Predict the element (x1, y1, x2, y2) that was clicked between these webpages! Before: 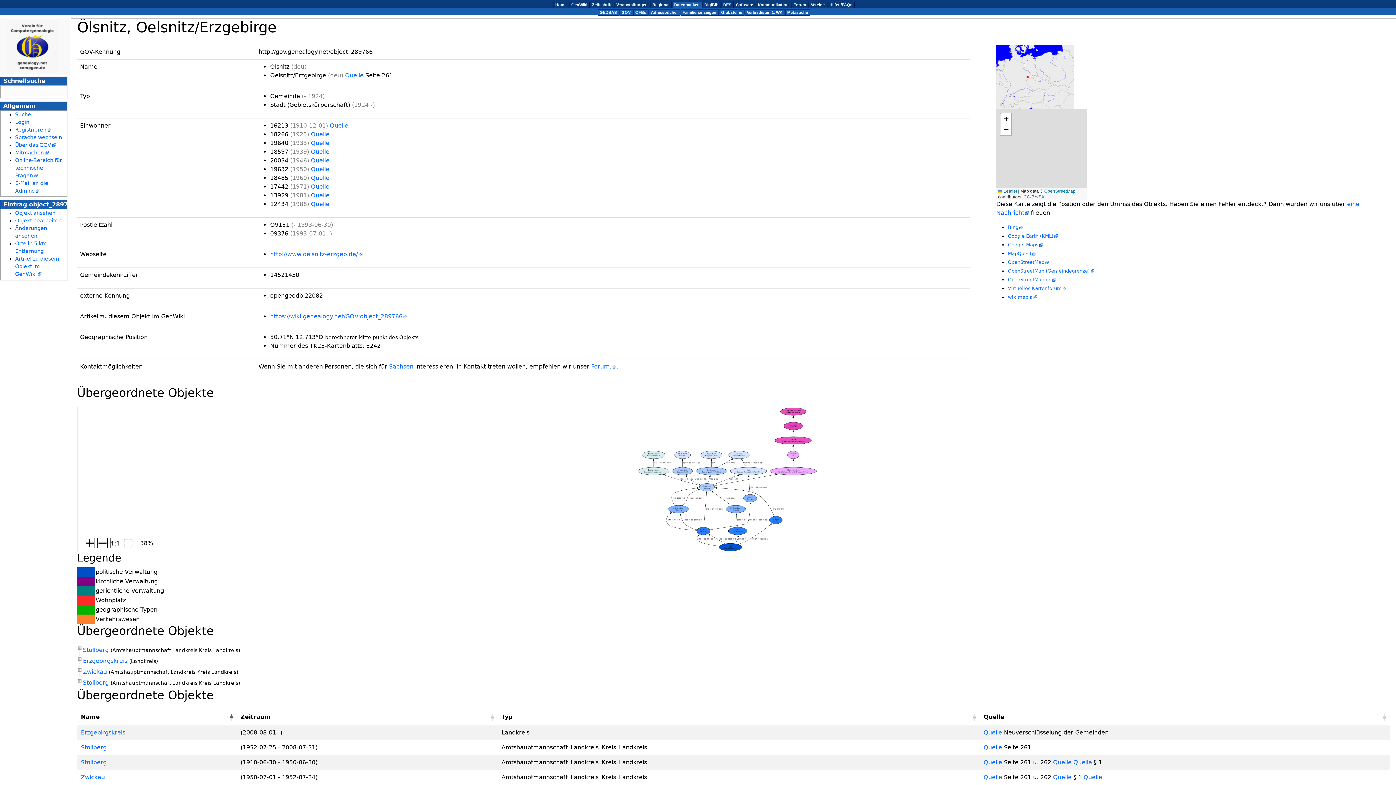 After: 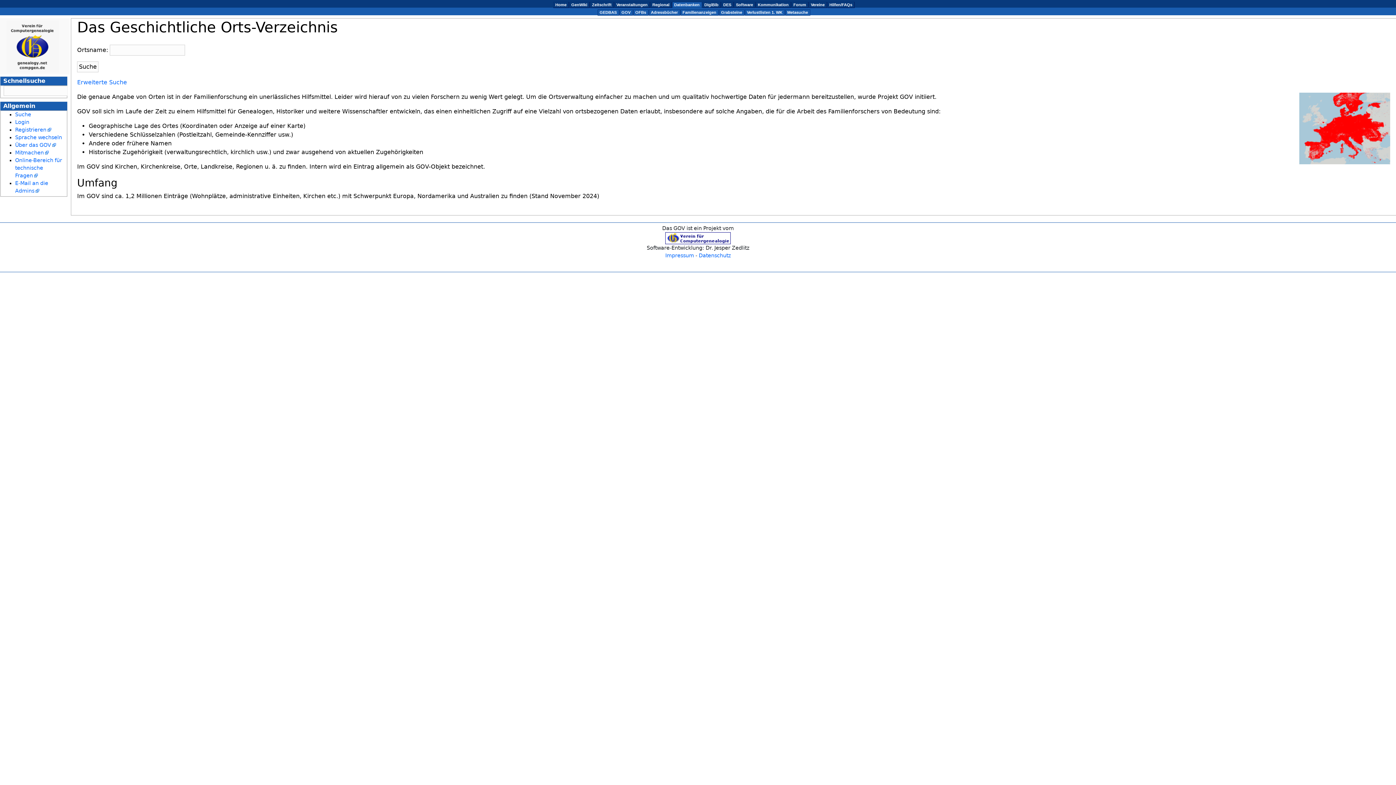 Action: bbox: (0, 18, 70, 74)